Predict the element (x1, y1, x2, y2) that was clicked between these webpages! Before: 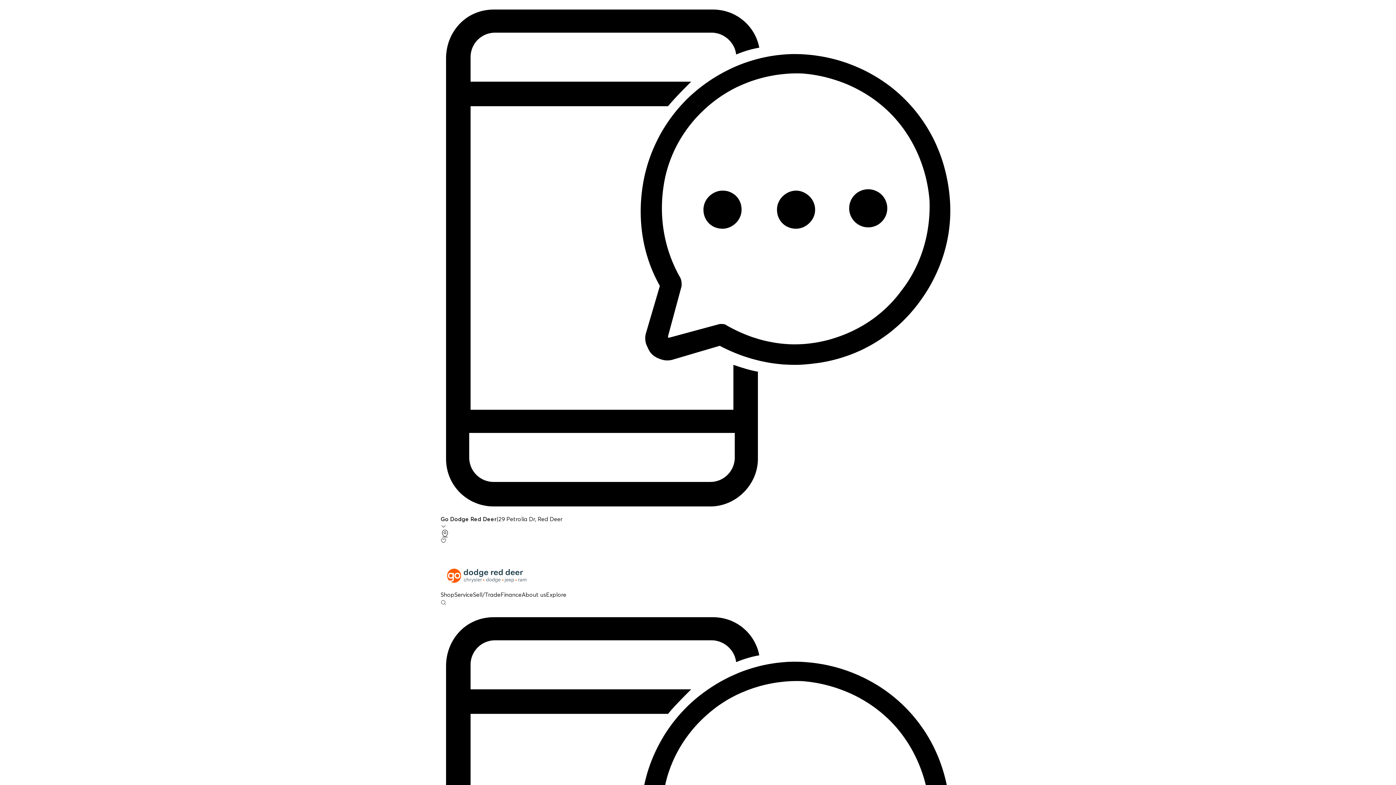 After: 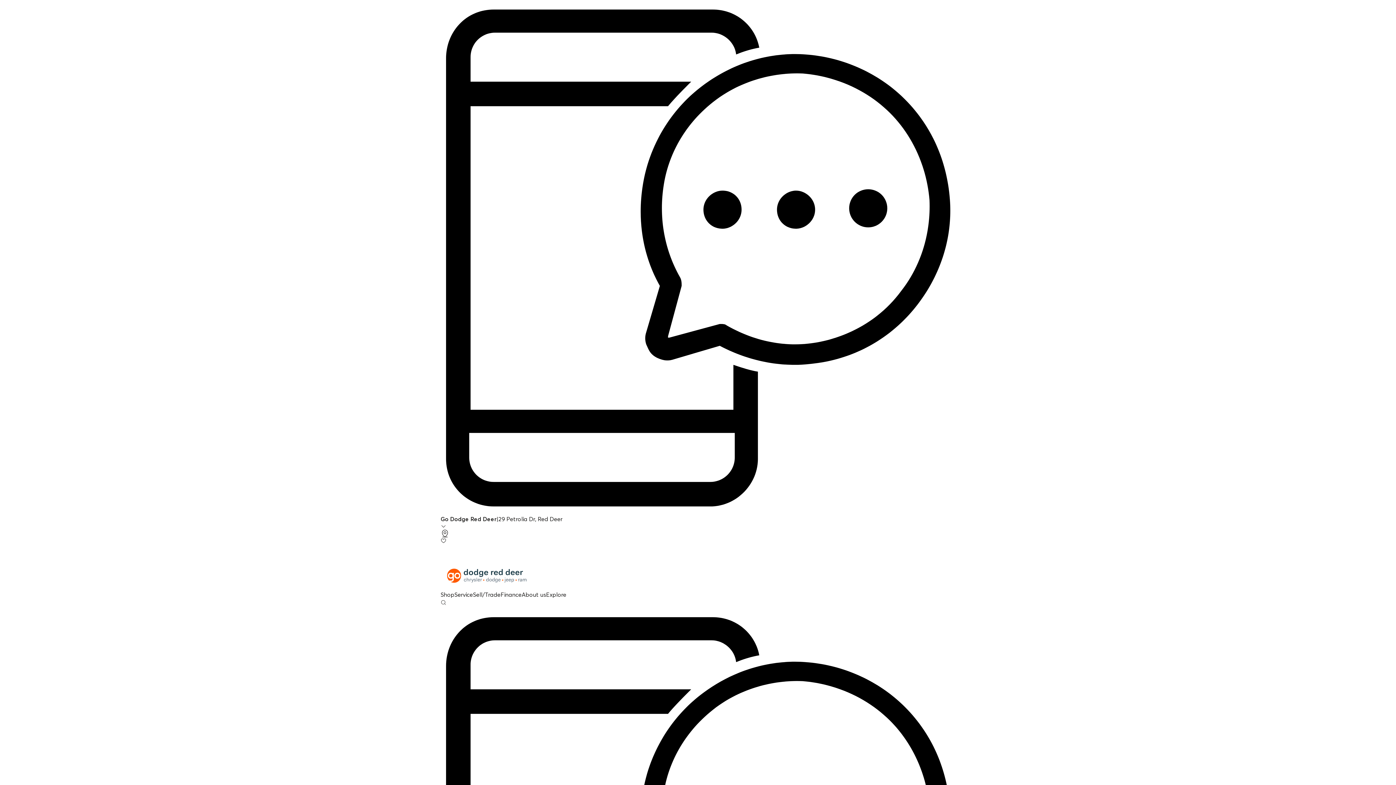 Action: bbox: (440, 561, 955, 590)